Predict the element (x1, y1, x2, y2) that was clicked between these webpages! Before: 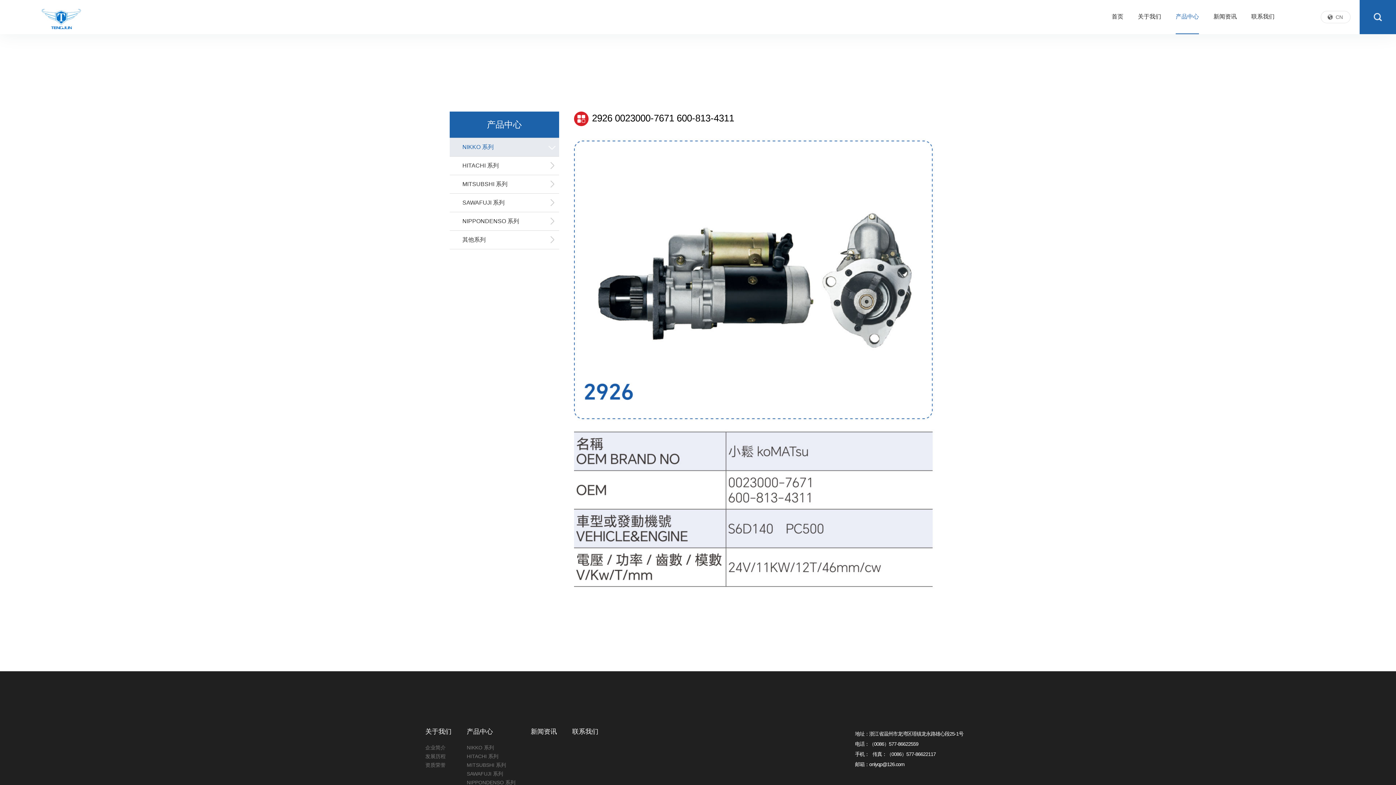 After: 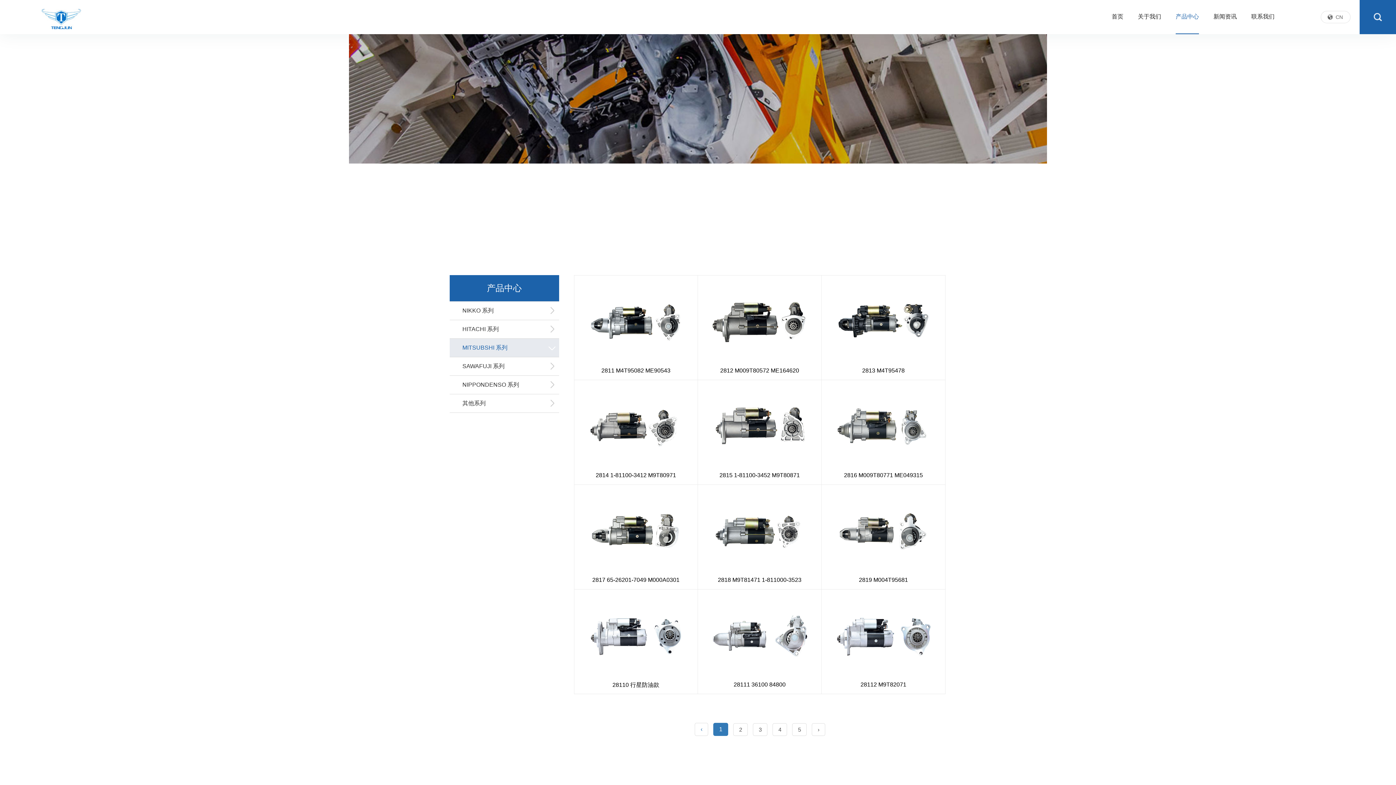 Action: bbox: (466, 762, 506, 768) label: MITSUBSHI 系列